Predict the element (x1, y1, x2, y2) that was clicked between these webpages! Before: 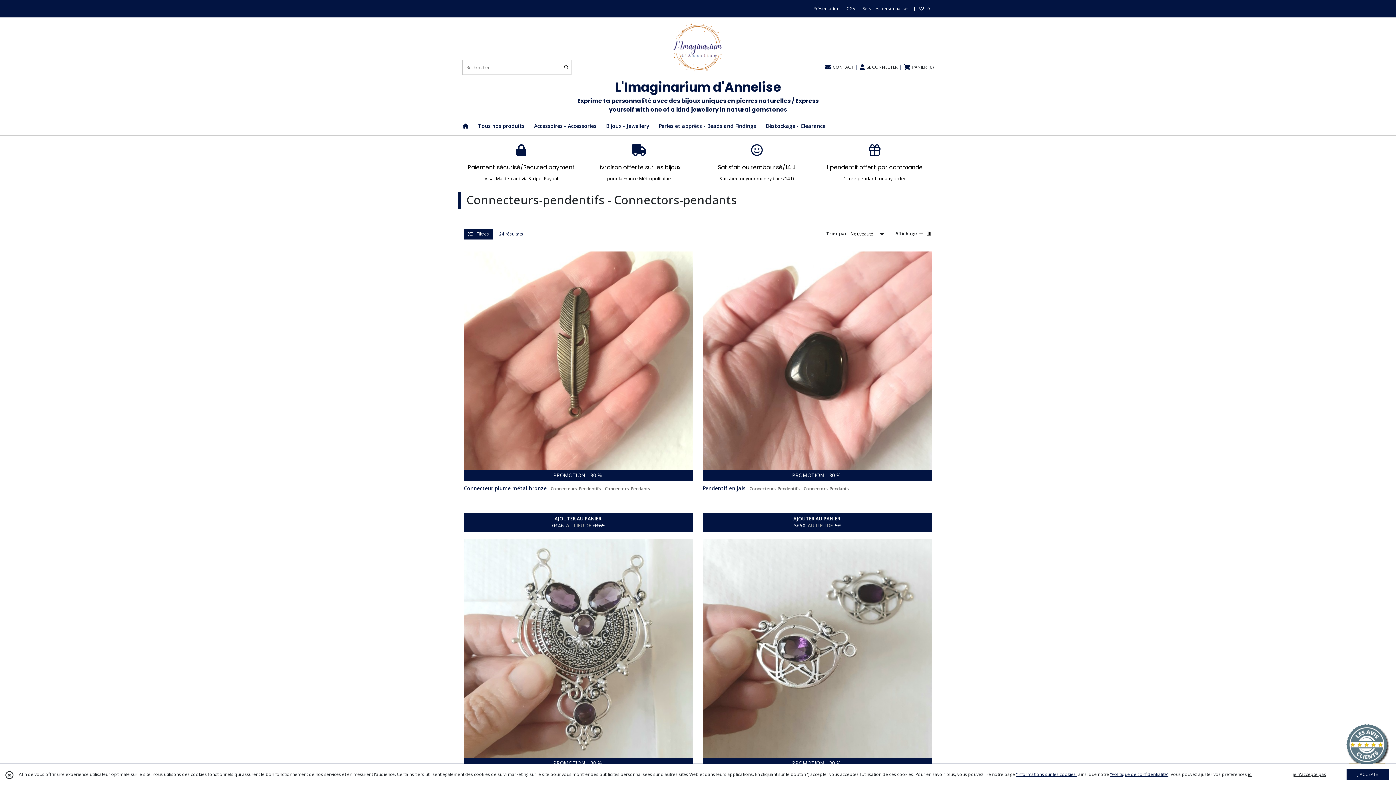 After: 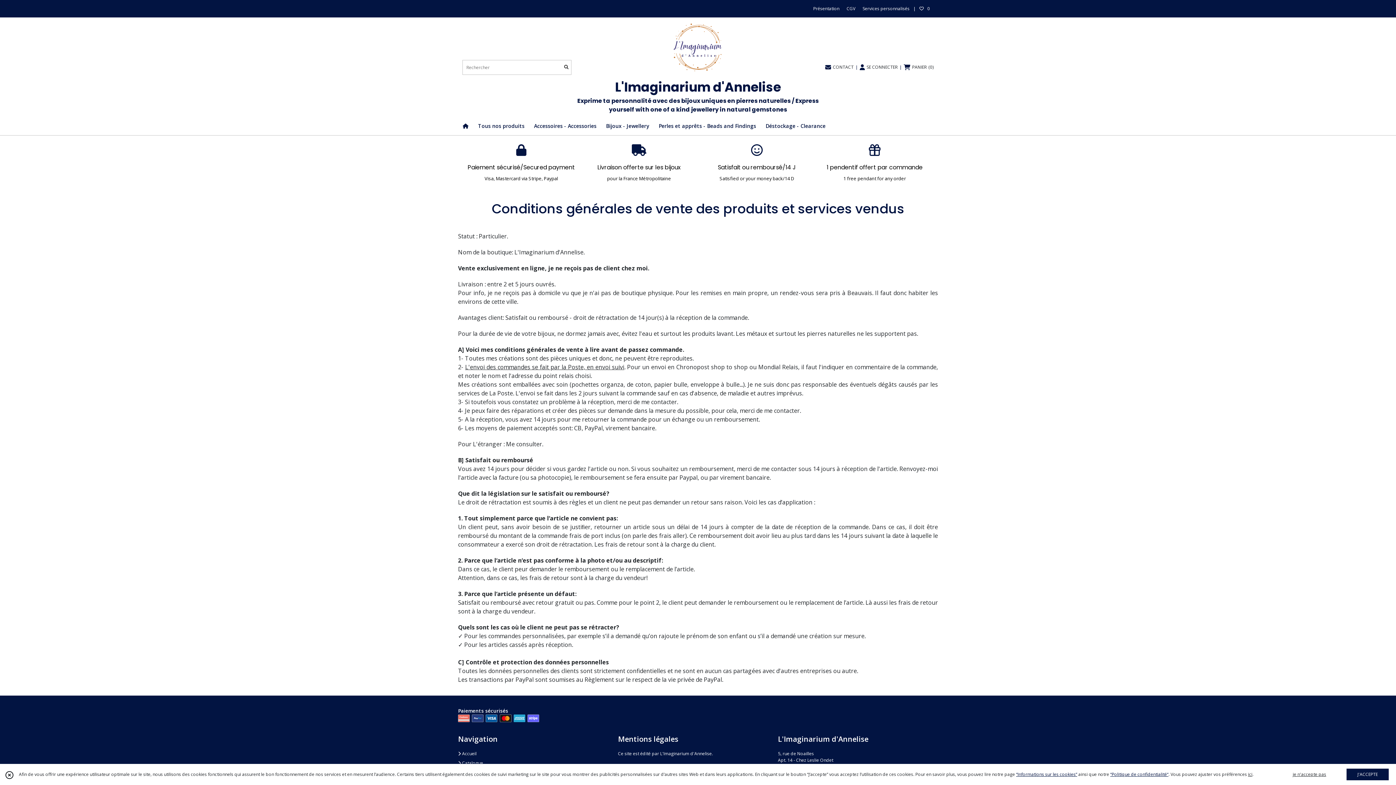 Action: bbox: (698, 144, 816, 180) label: Satisfait ou remboursé/14 J
Satisfied or your money back/14 D